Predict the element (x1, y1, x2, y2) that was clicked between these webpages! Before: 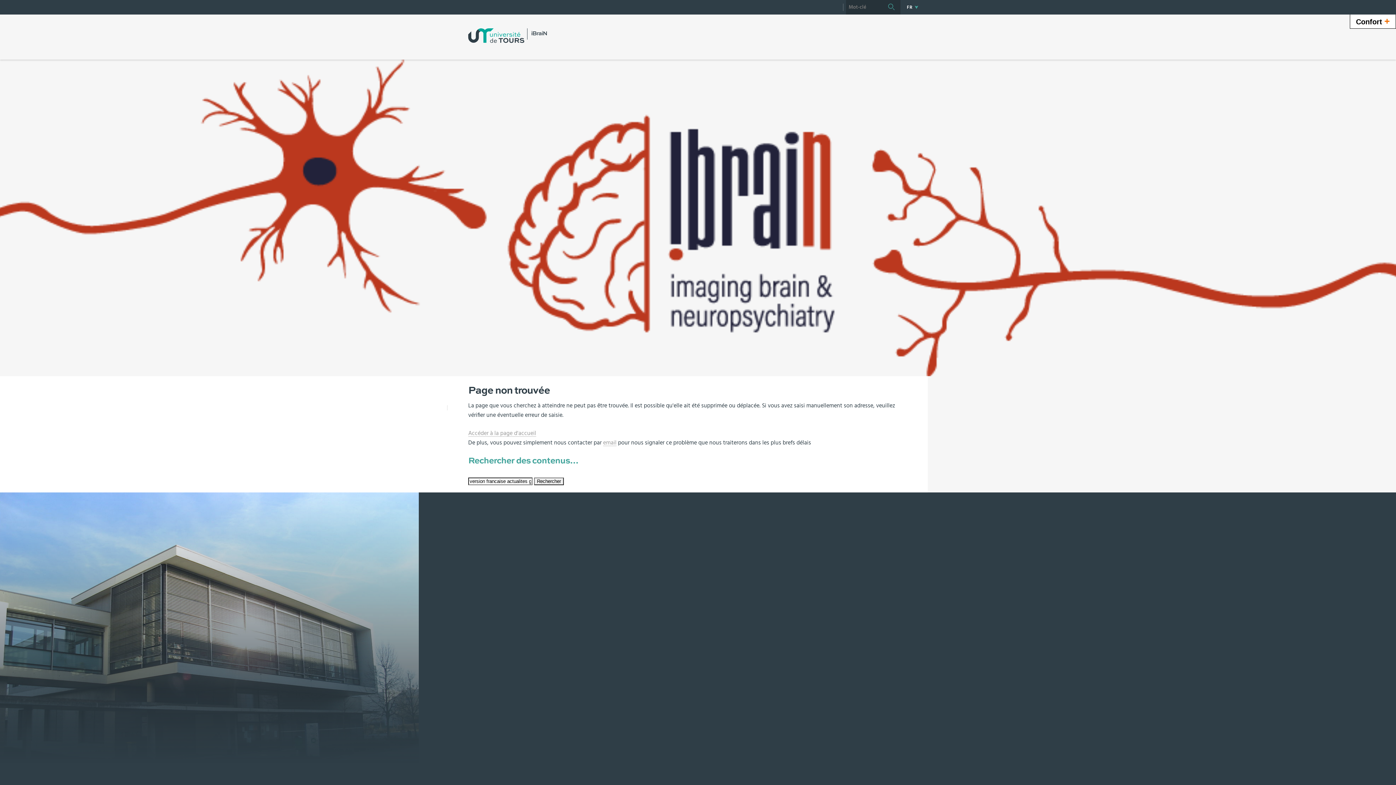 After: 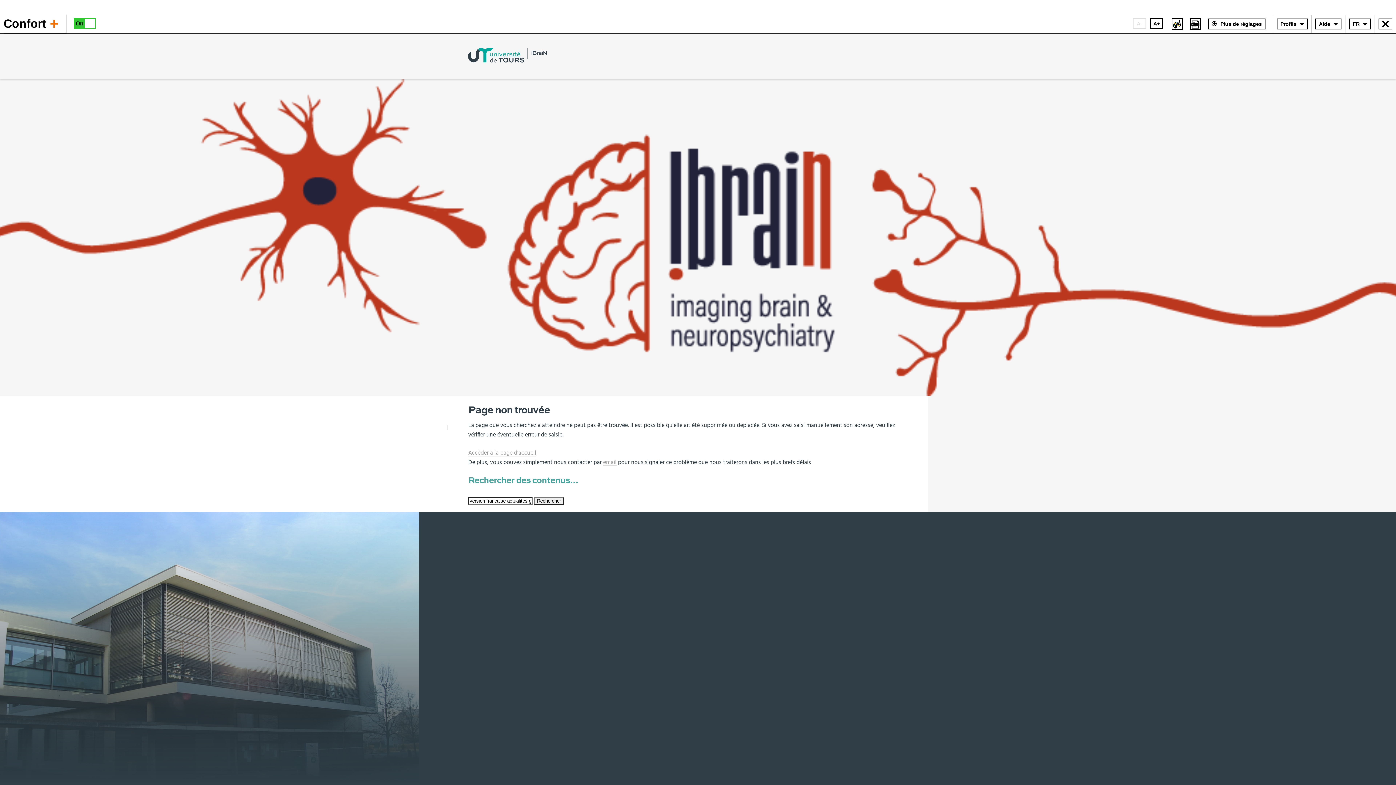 Action: label: Confort+ bbox: (1350, 14, 1396, 28)